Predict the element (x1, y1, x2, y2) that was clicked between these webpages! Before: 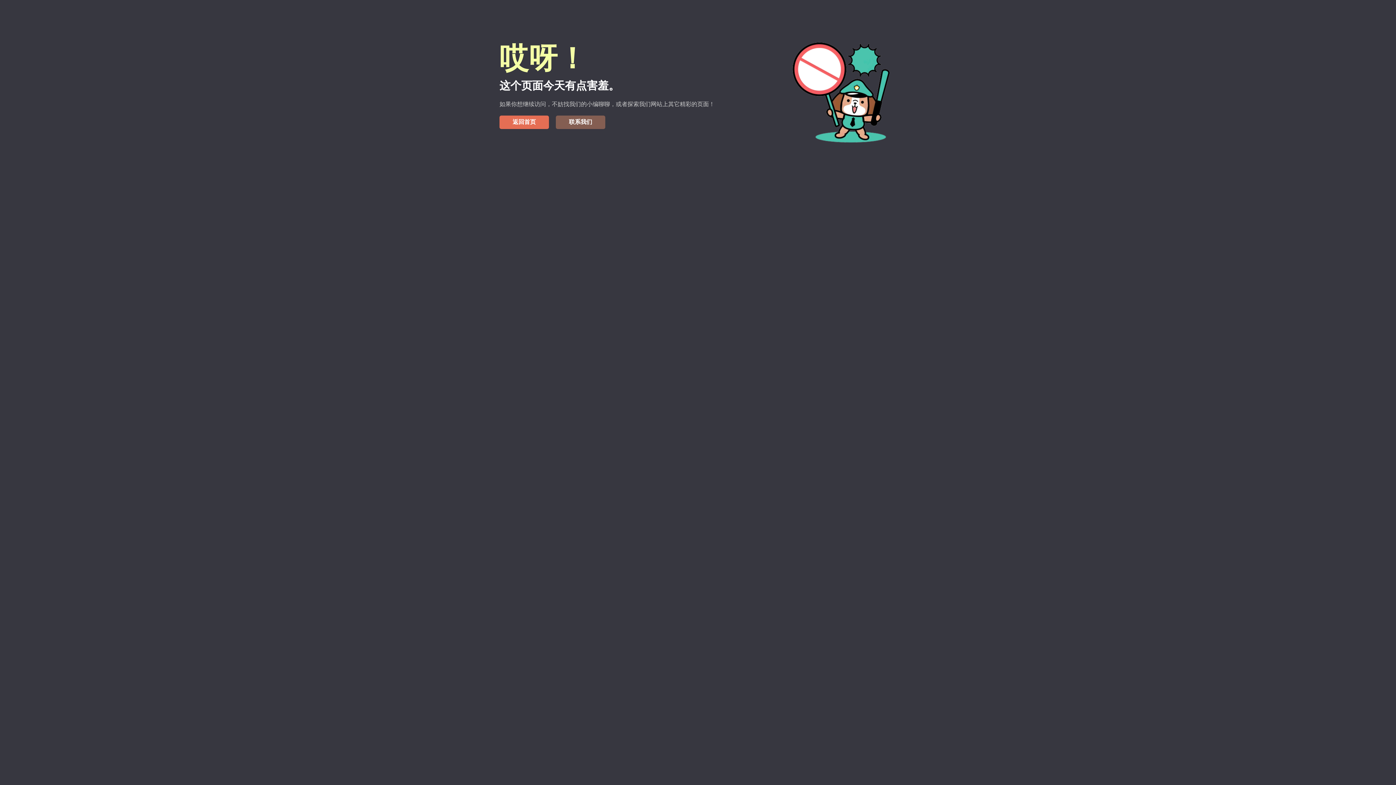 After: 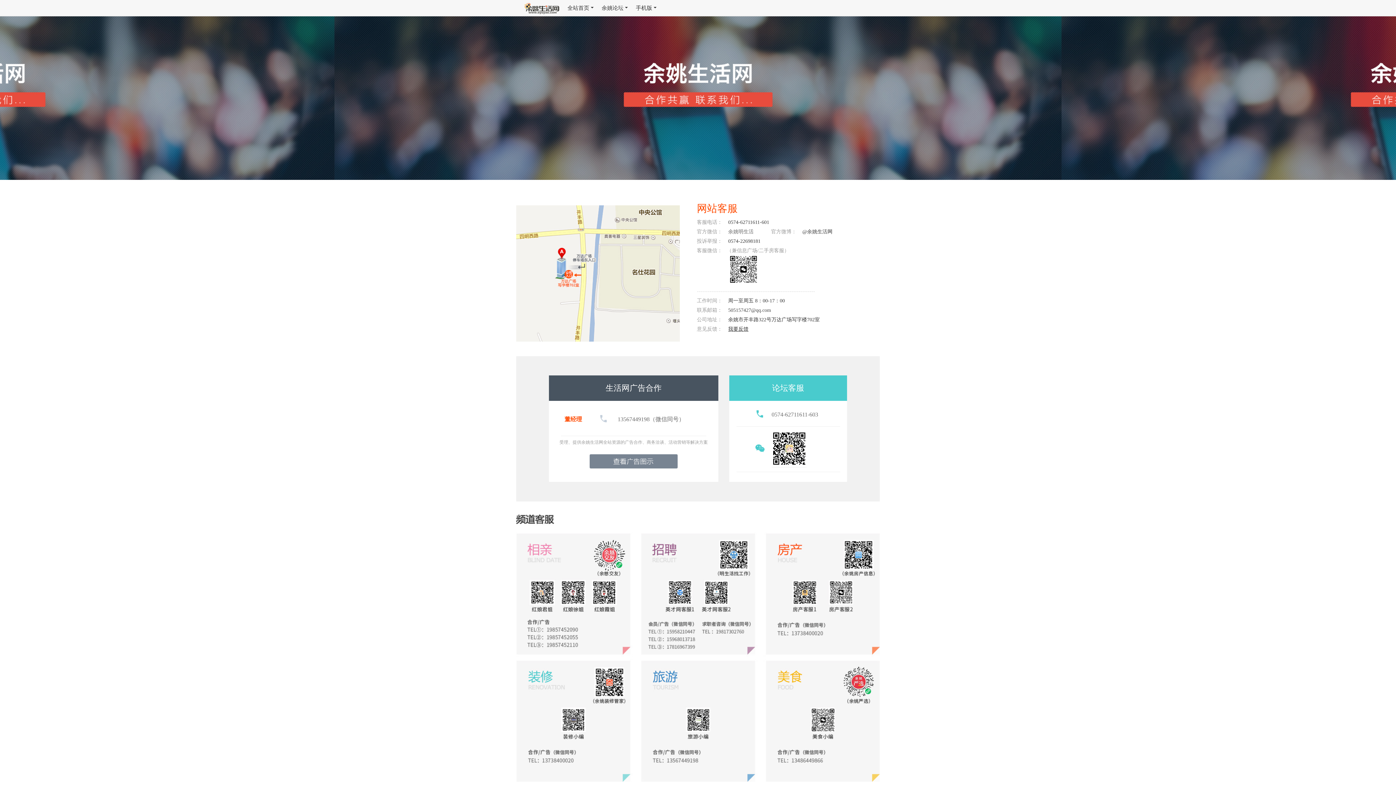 Action: bbox: (556, 115, 605, 129) label: 联系我们